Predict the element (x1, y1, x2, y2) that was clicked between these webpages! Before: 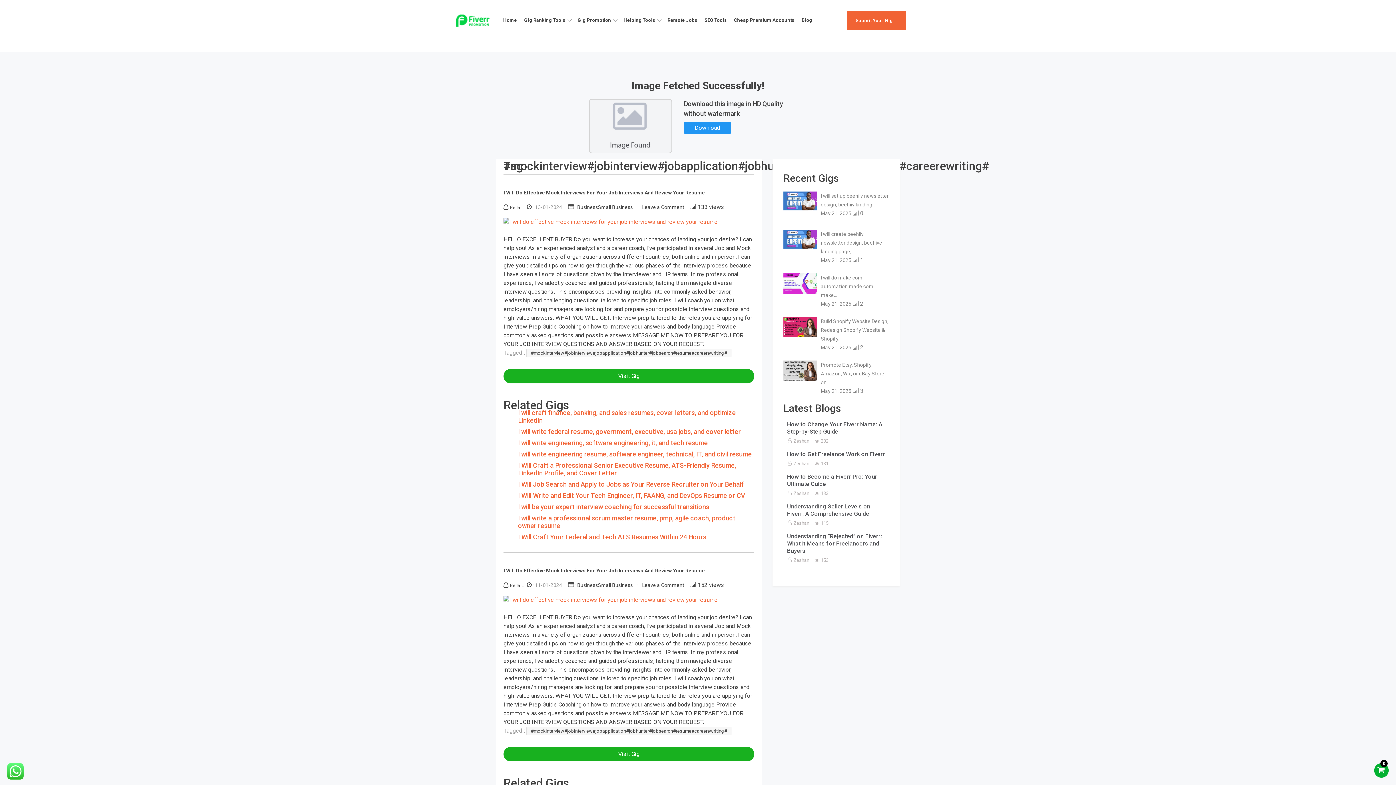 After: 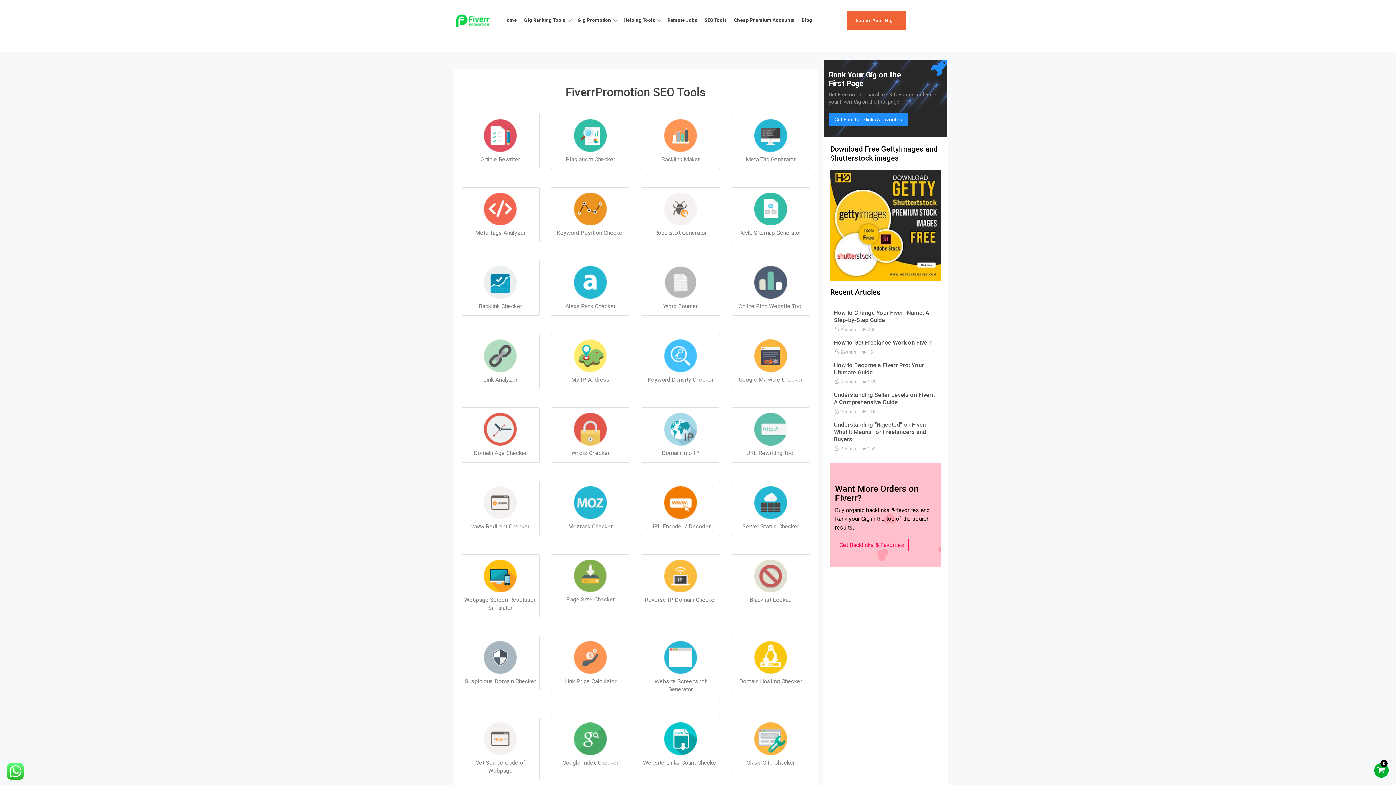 Action: bbox: (703, 10, 732, 29) label: SEO Tools